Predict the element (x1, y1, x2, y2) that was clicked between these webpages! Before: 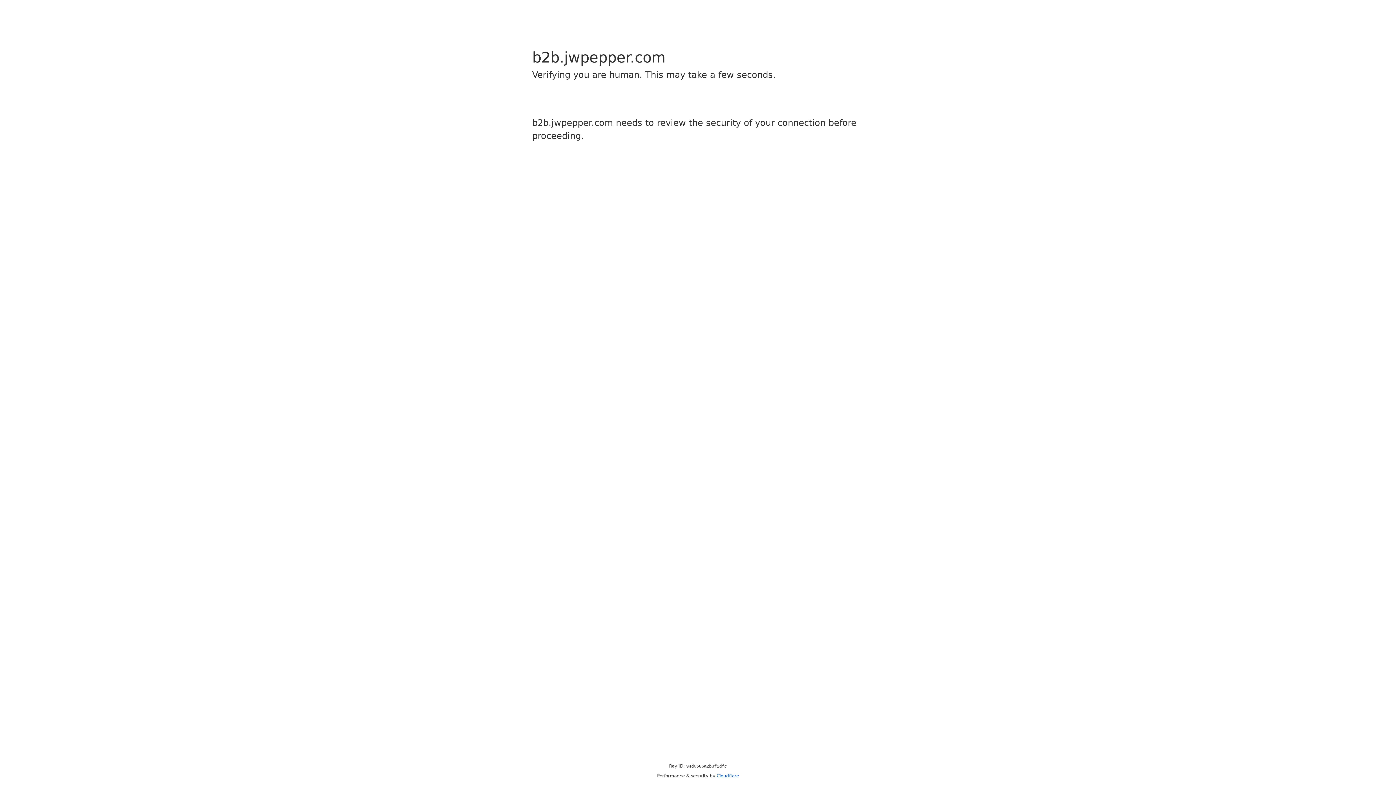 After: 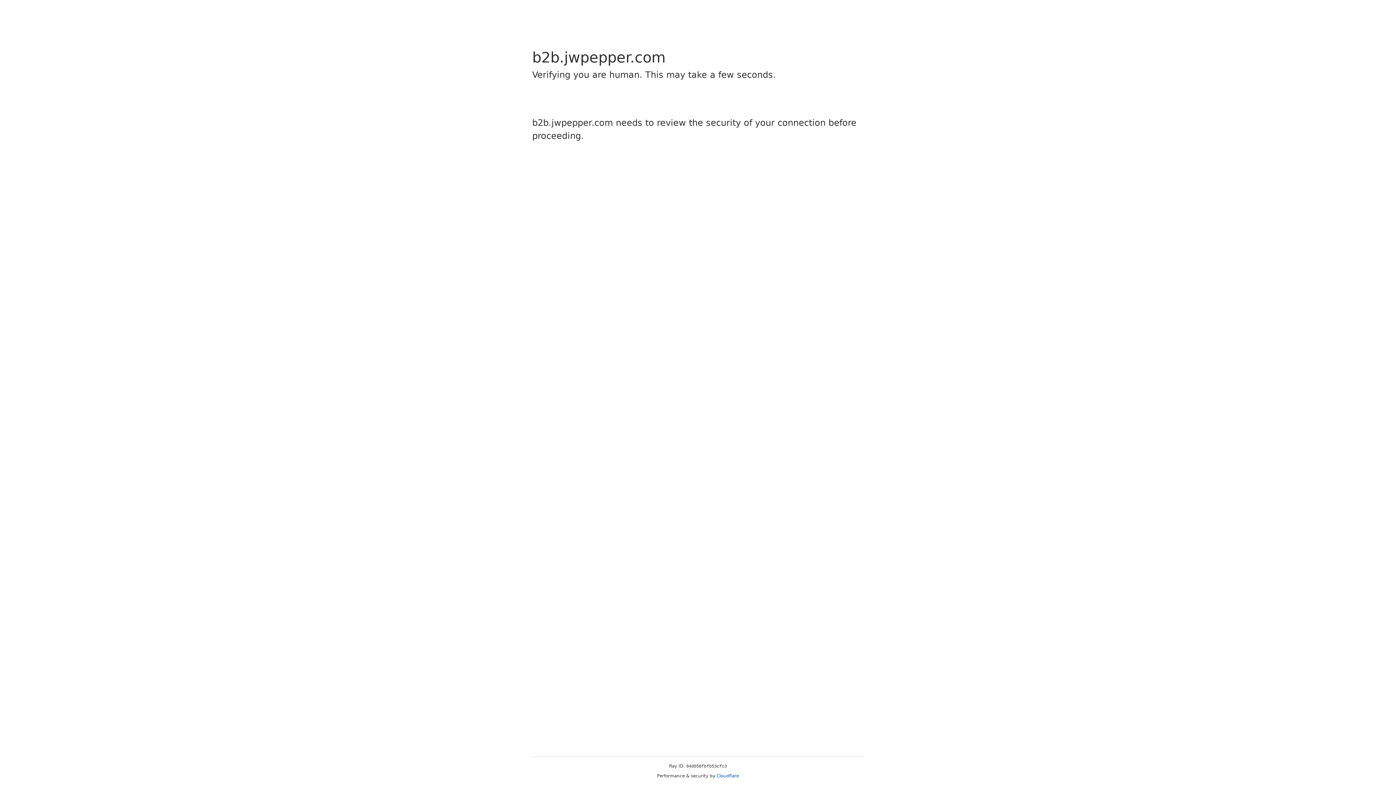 Action: label: Cloudflare bbox: (716, 773, 739, 778)